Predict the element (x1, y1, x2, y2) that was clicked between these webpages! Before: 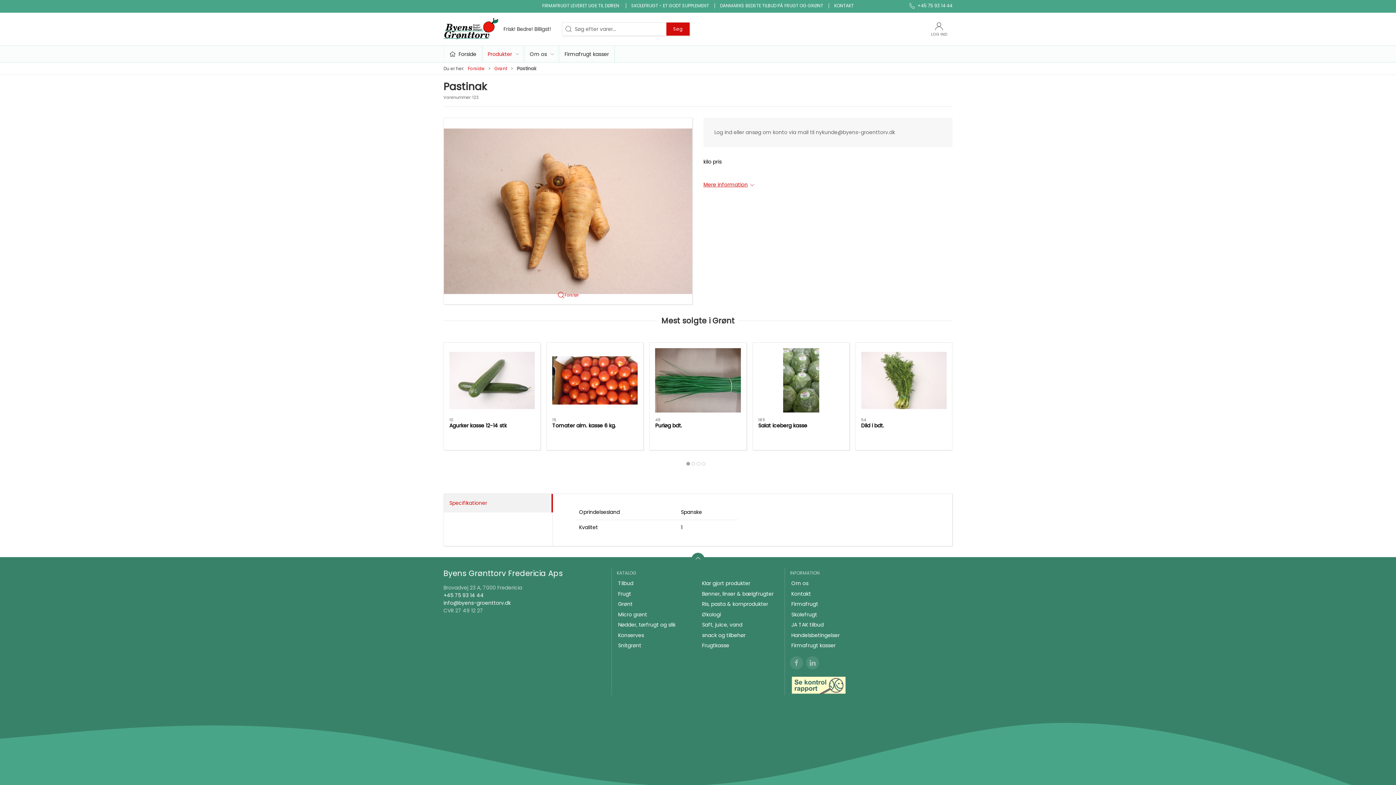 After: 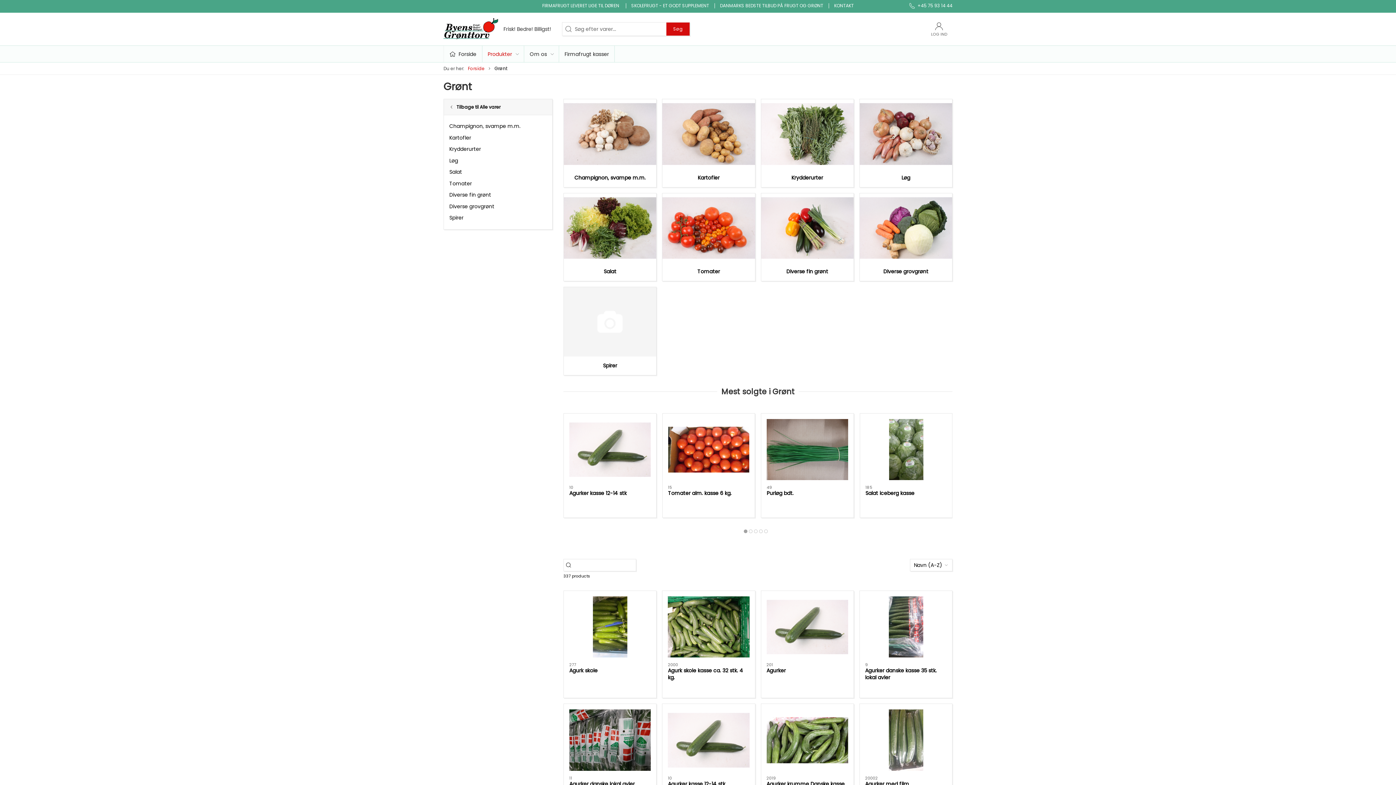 Action: label: Grønt bbox: (494, 65, 507, 71)